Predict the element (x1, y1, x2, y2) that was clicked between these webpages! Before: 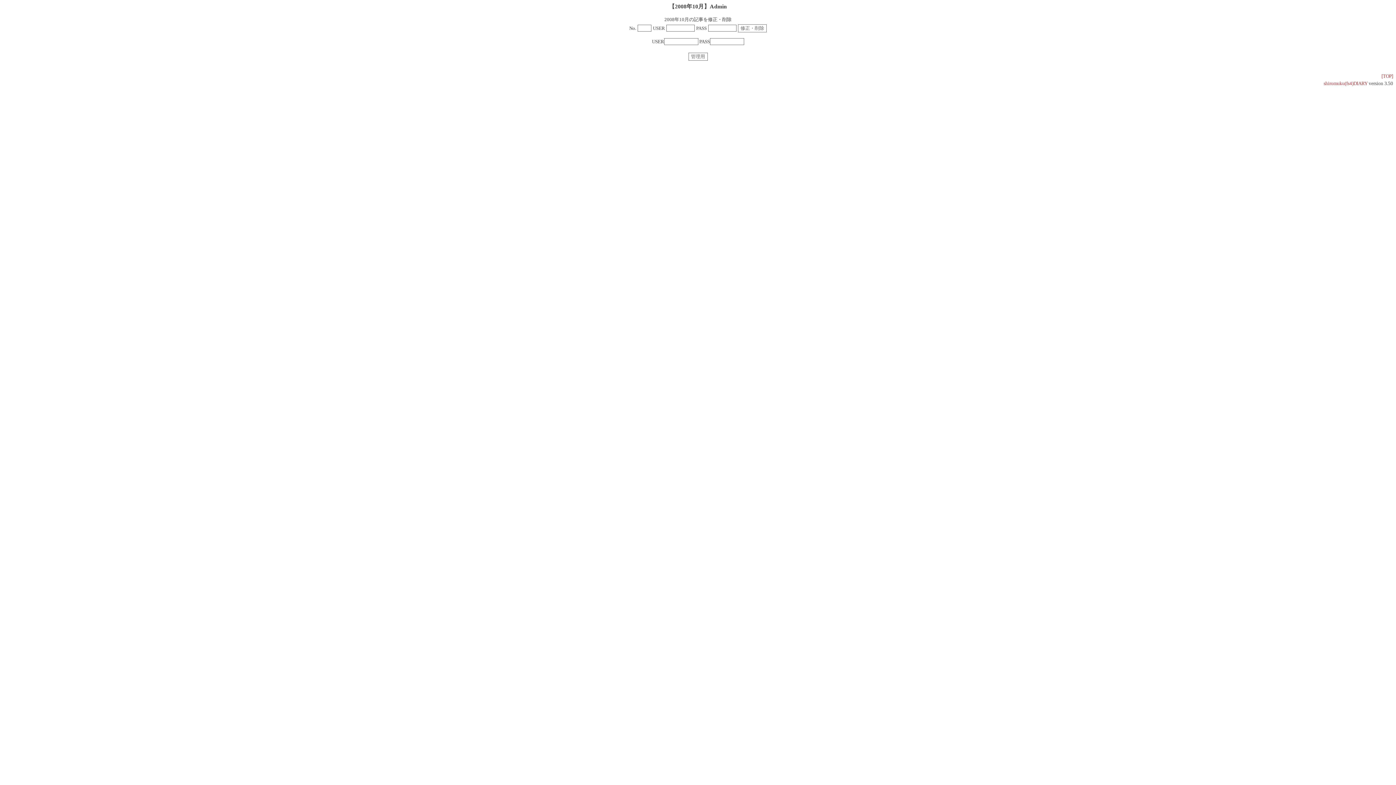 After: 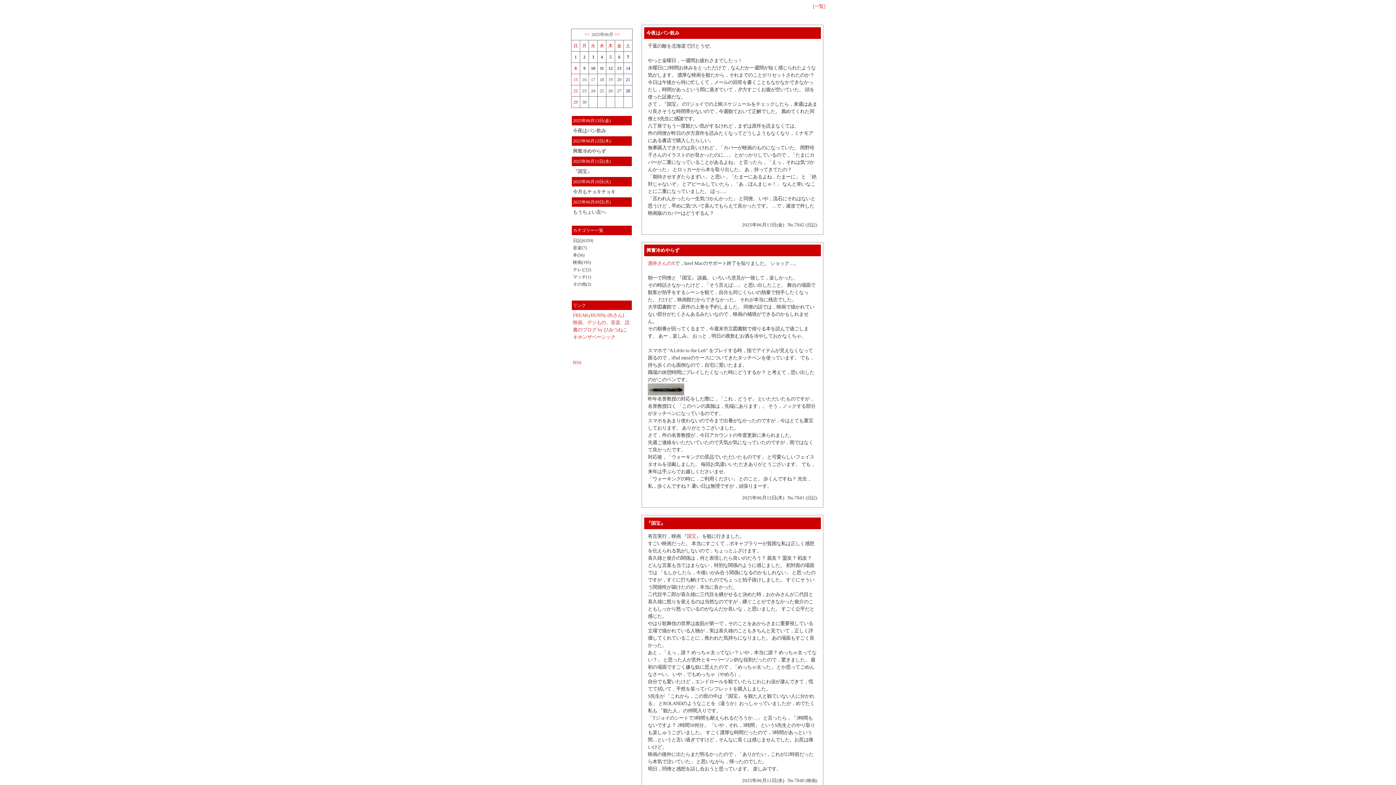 Action: bbox: (1381, 73, 1393, 79) label: [TOP]